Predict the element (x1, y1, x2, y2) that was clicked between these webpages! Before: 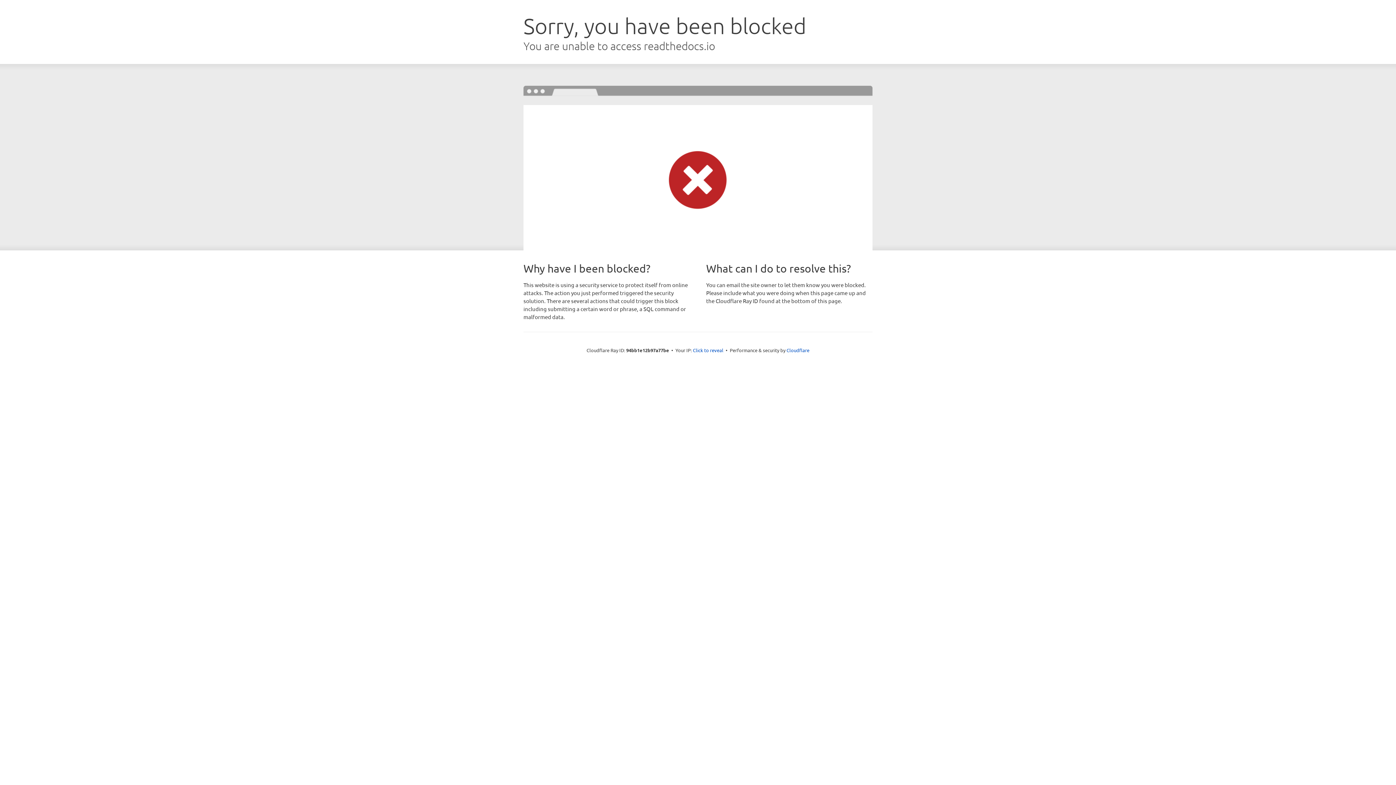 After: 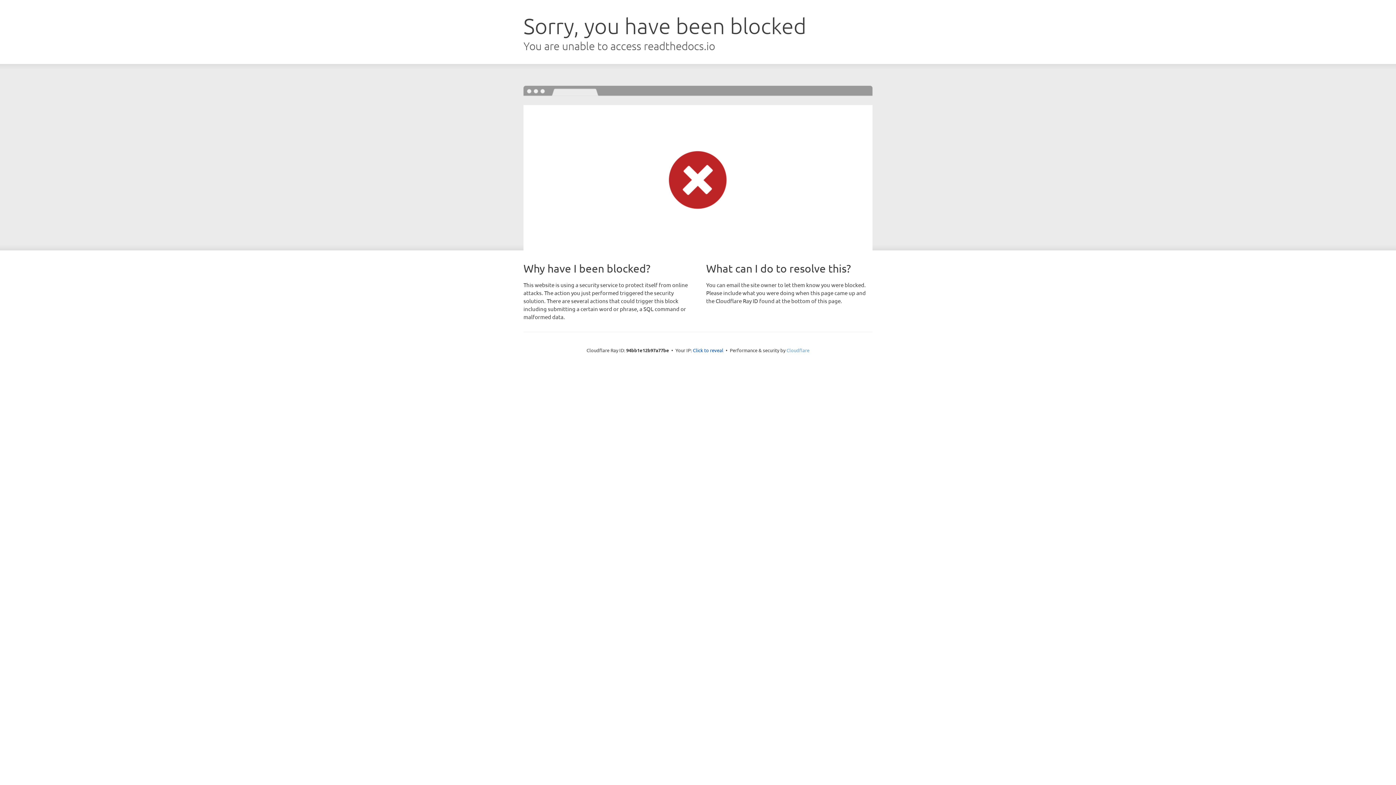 Action: label: Cloudflare bbox: (786, 347, 809, 353)